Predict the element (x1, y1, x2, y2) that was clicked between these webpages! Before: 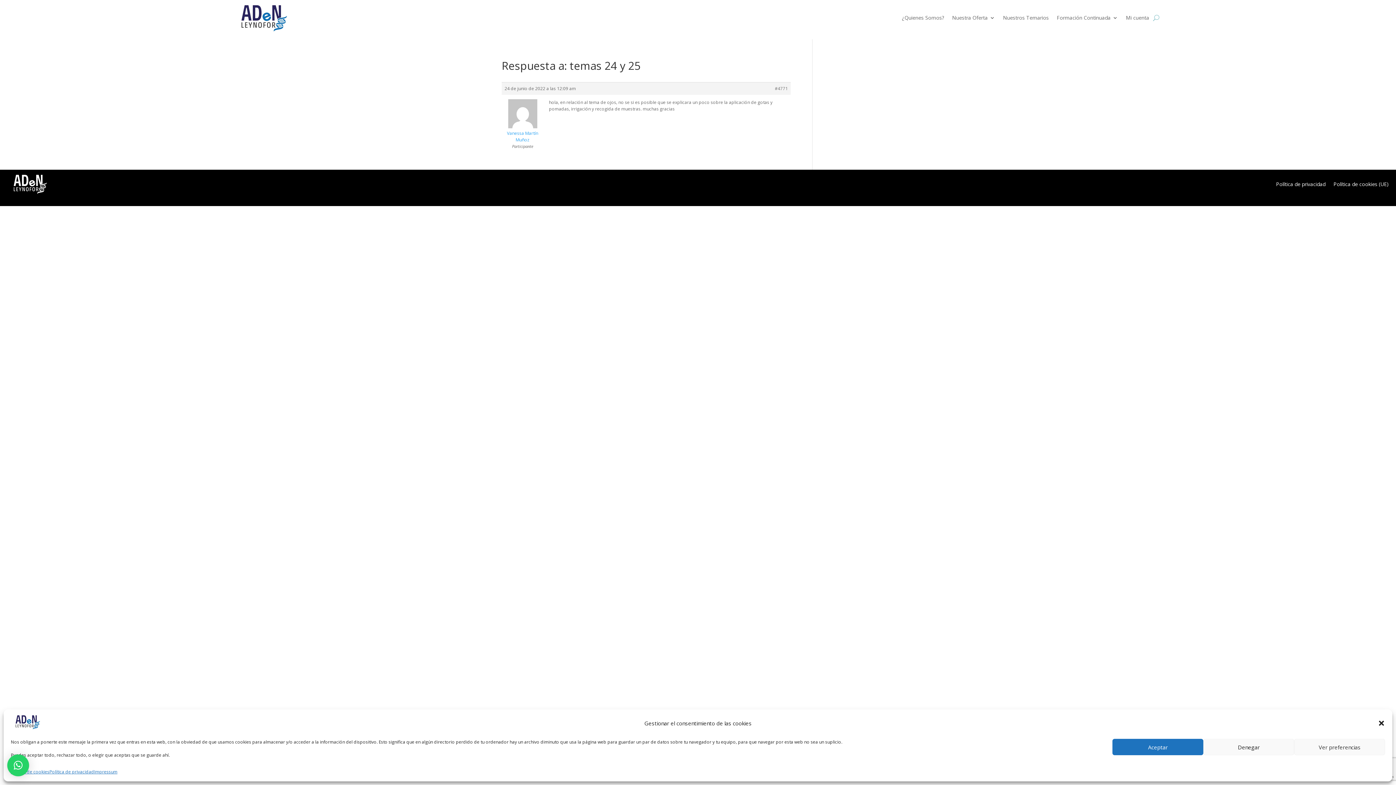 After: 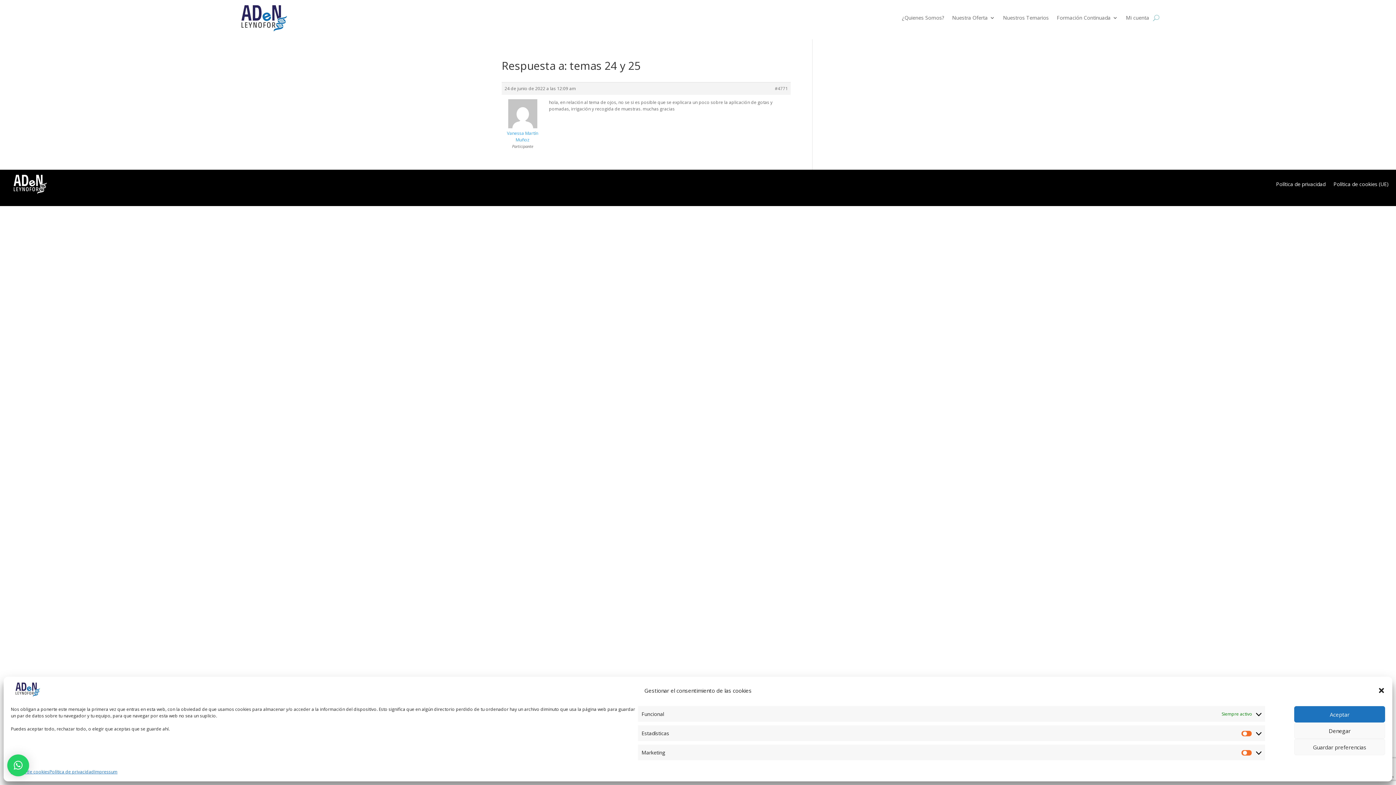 Action: bbox: (1294, 739, 1385, 755) label: Ver preferencias